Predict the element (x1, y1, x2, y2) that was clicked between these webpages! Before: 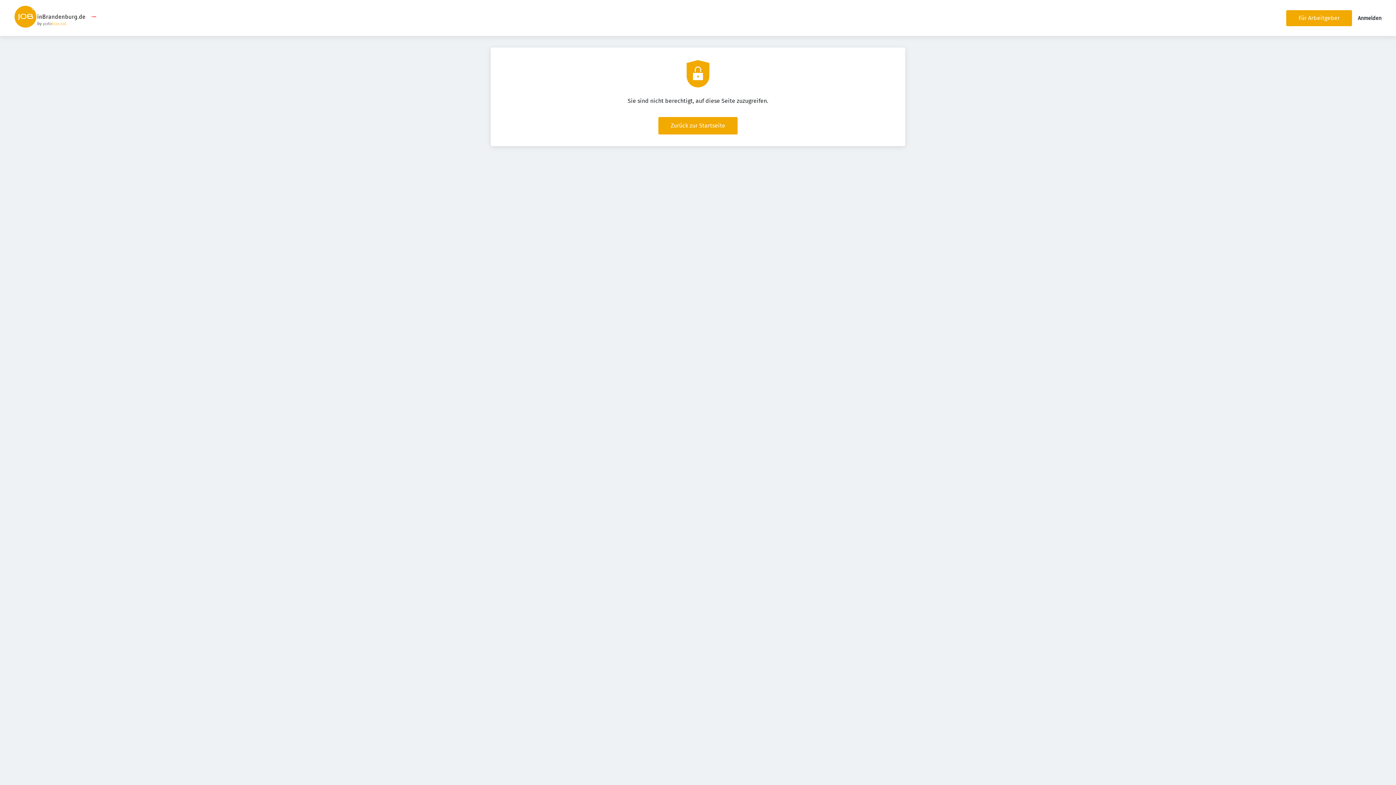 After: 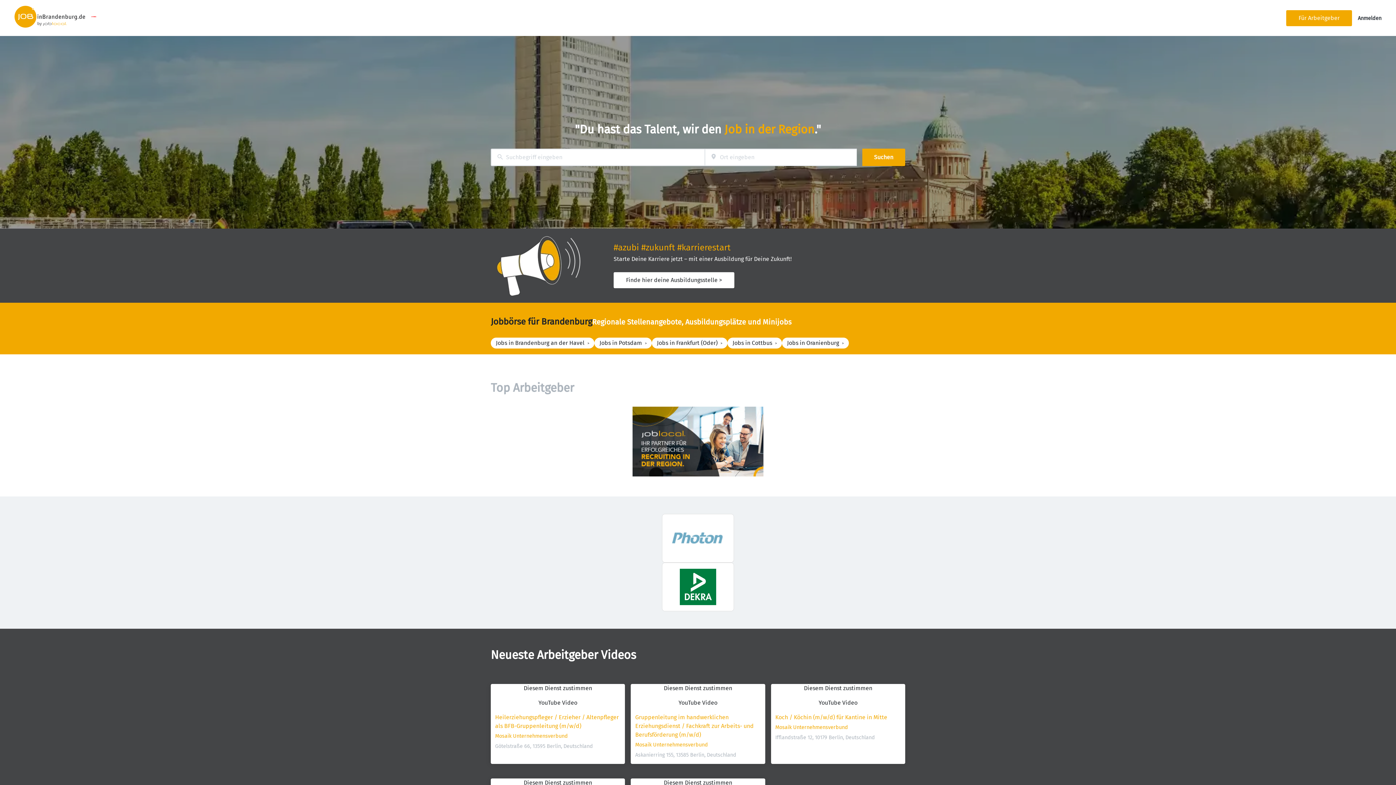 Action: label: Zurück zur Startseite bbox: (658, 117, 737, 134)